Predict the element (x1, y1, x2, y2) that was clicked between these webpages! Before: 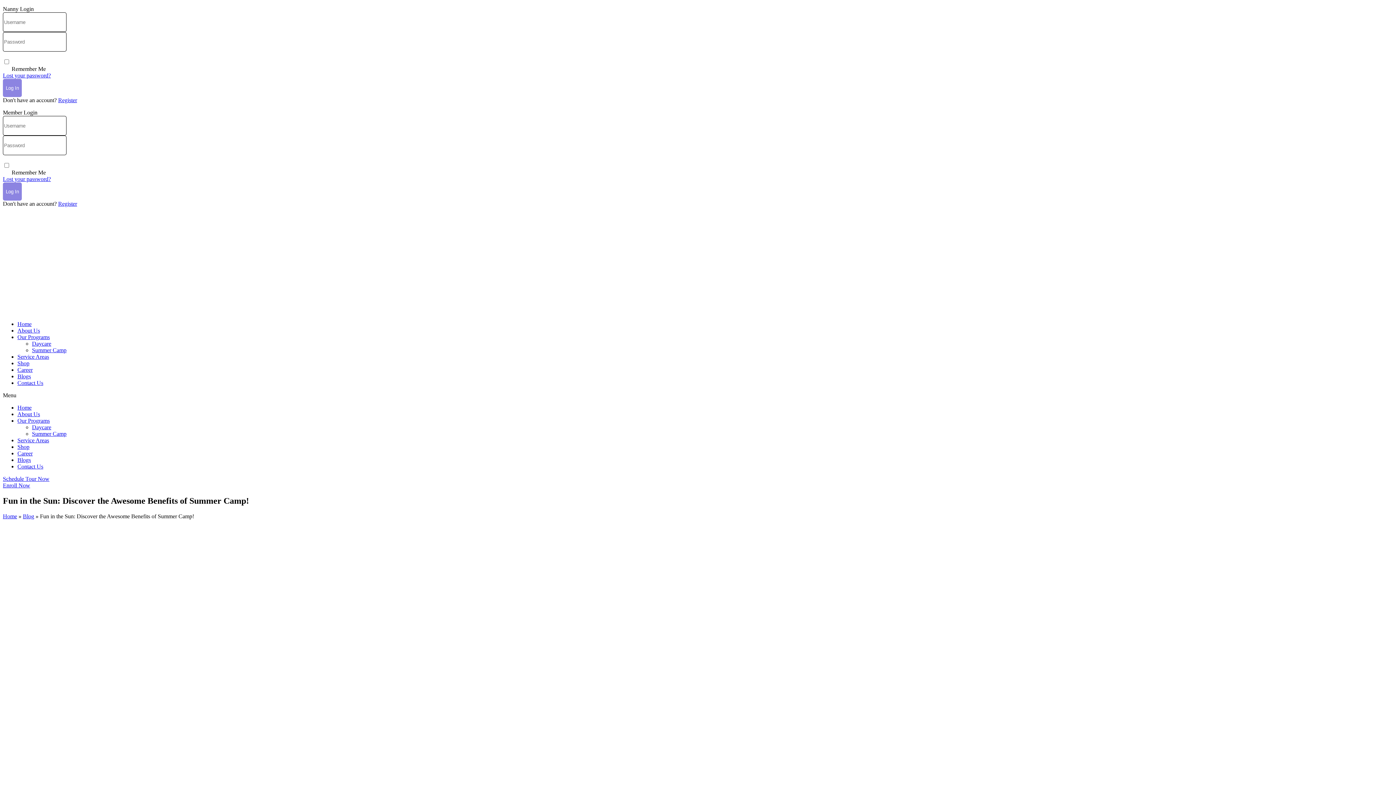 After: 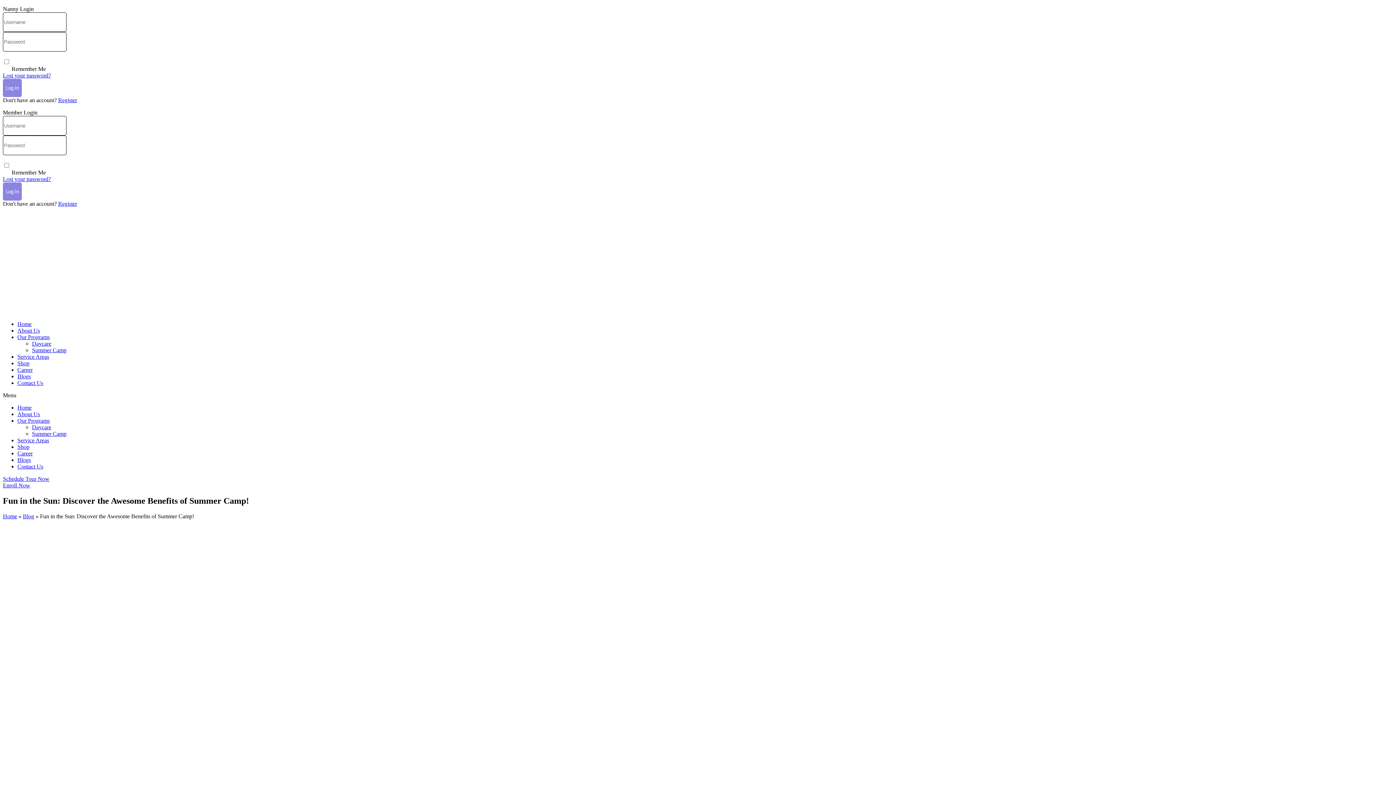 Action: label: Daycare bbox: (32, 340, 51, 346)